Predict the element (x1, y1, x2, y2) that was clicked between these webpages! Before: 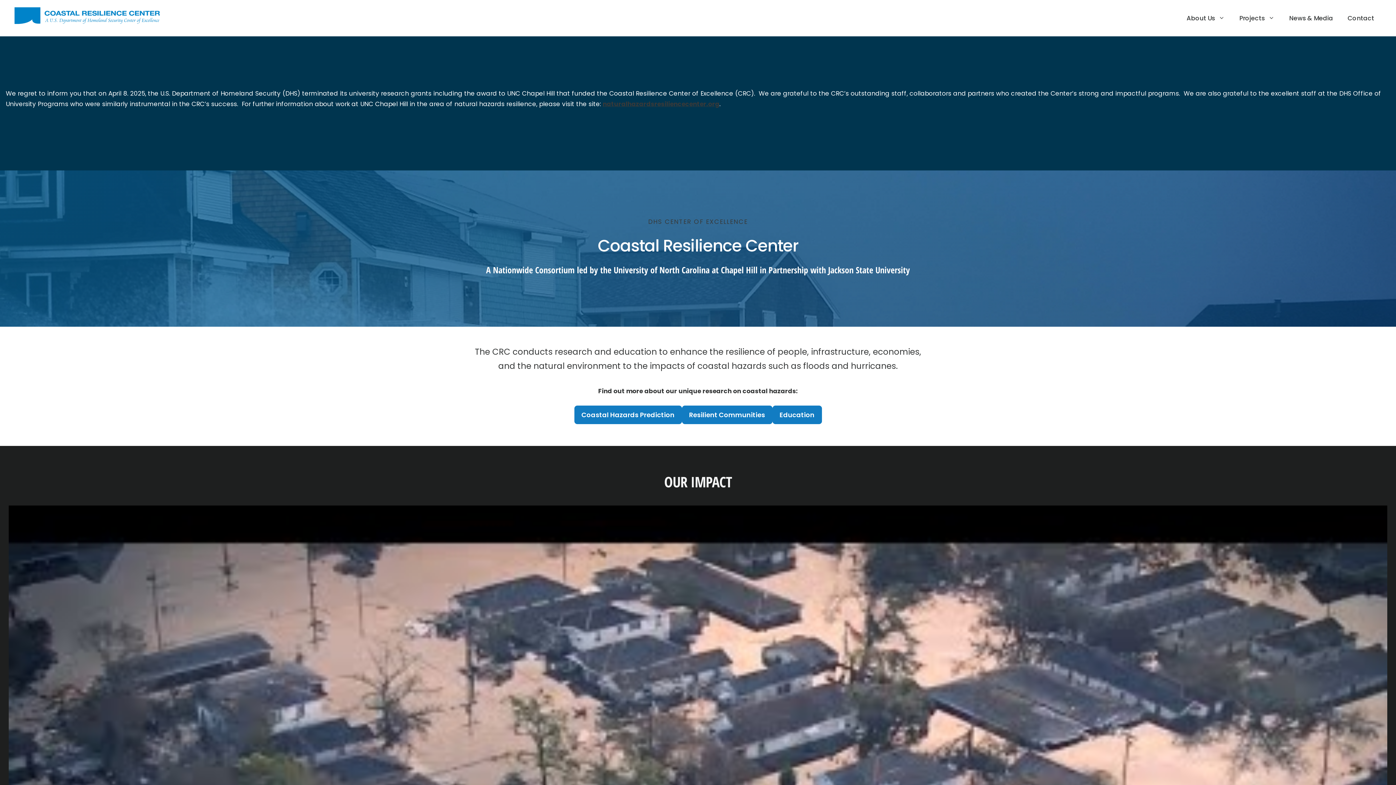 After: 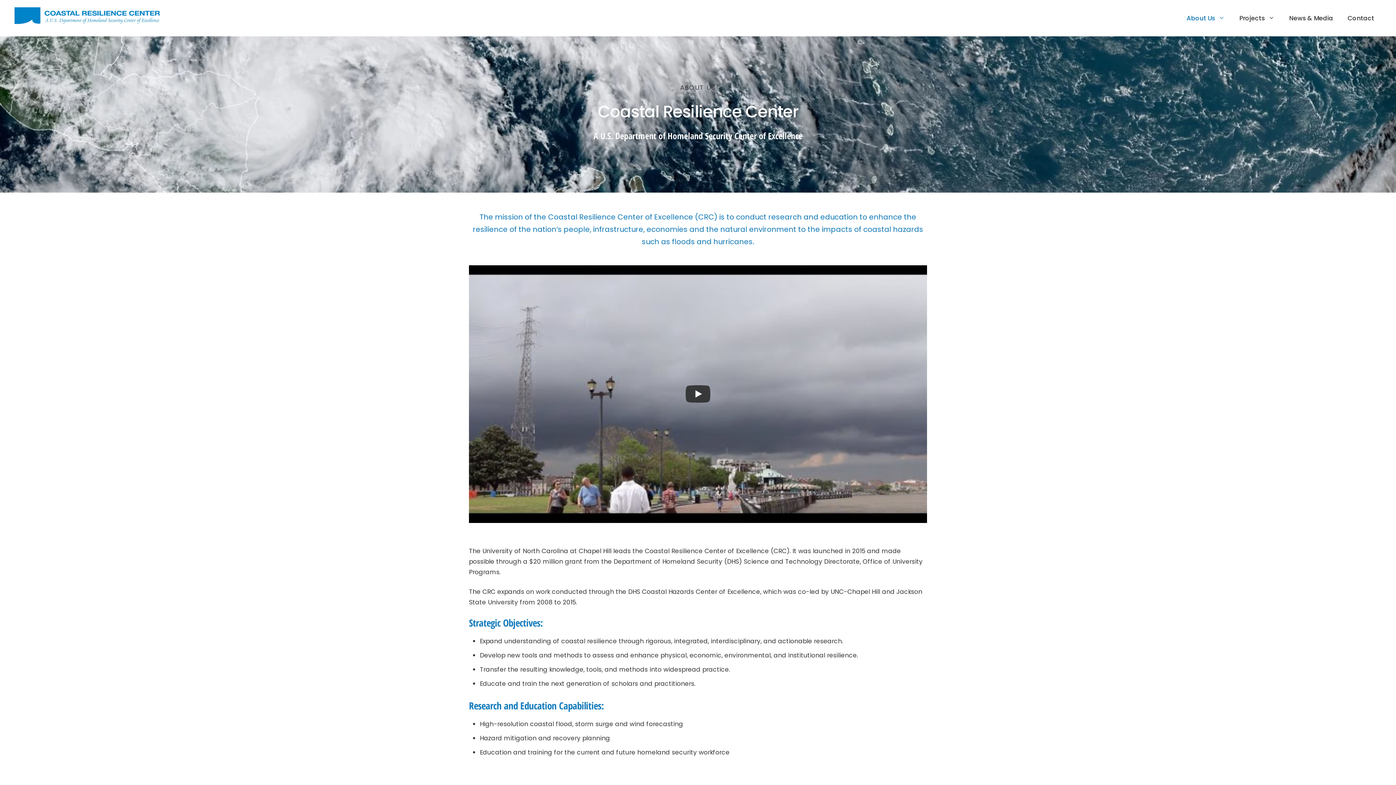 Action: bbox: (1179, 7, 1232, 29) label: About Us